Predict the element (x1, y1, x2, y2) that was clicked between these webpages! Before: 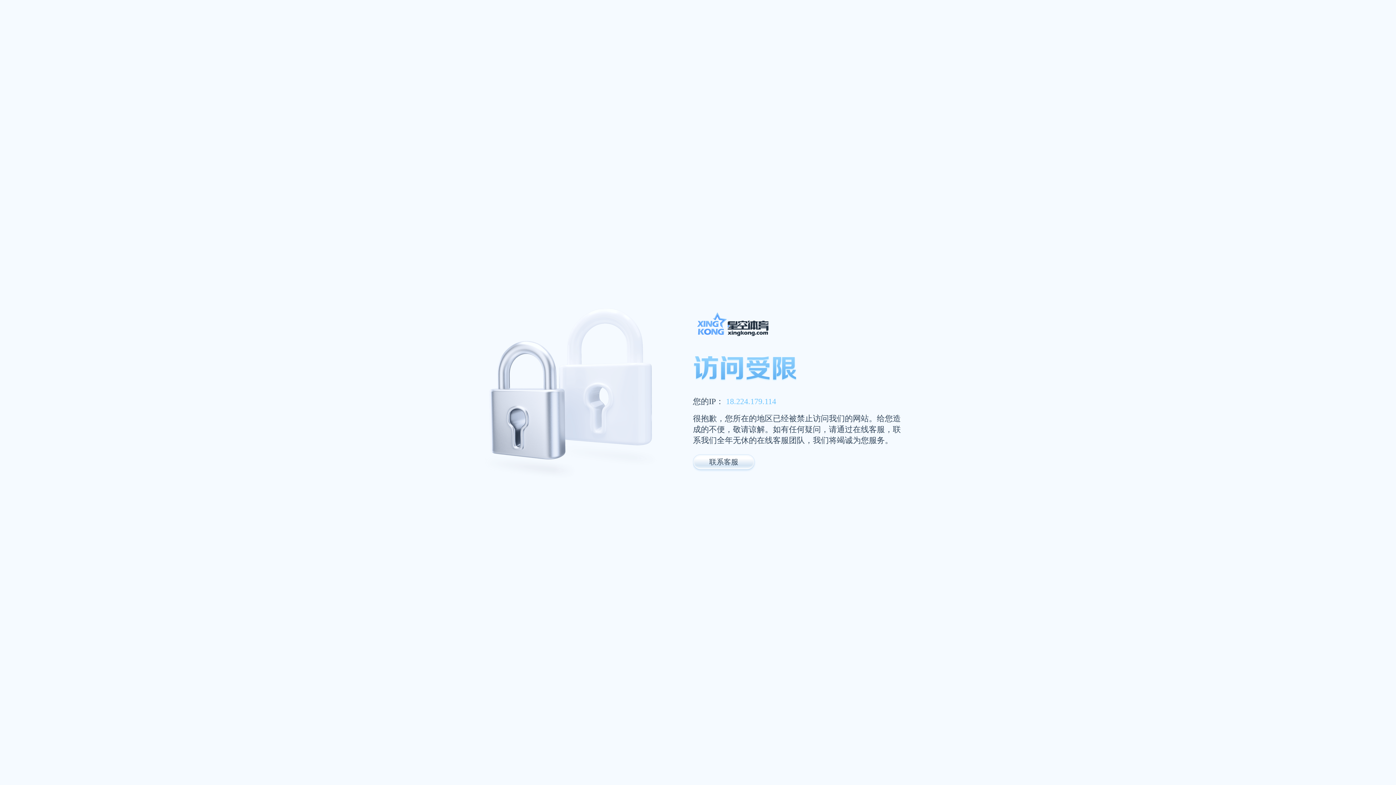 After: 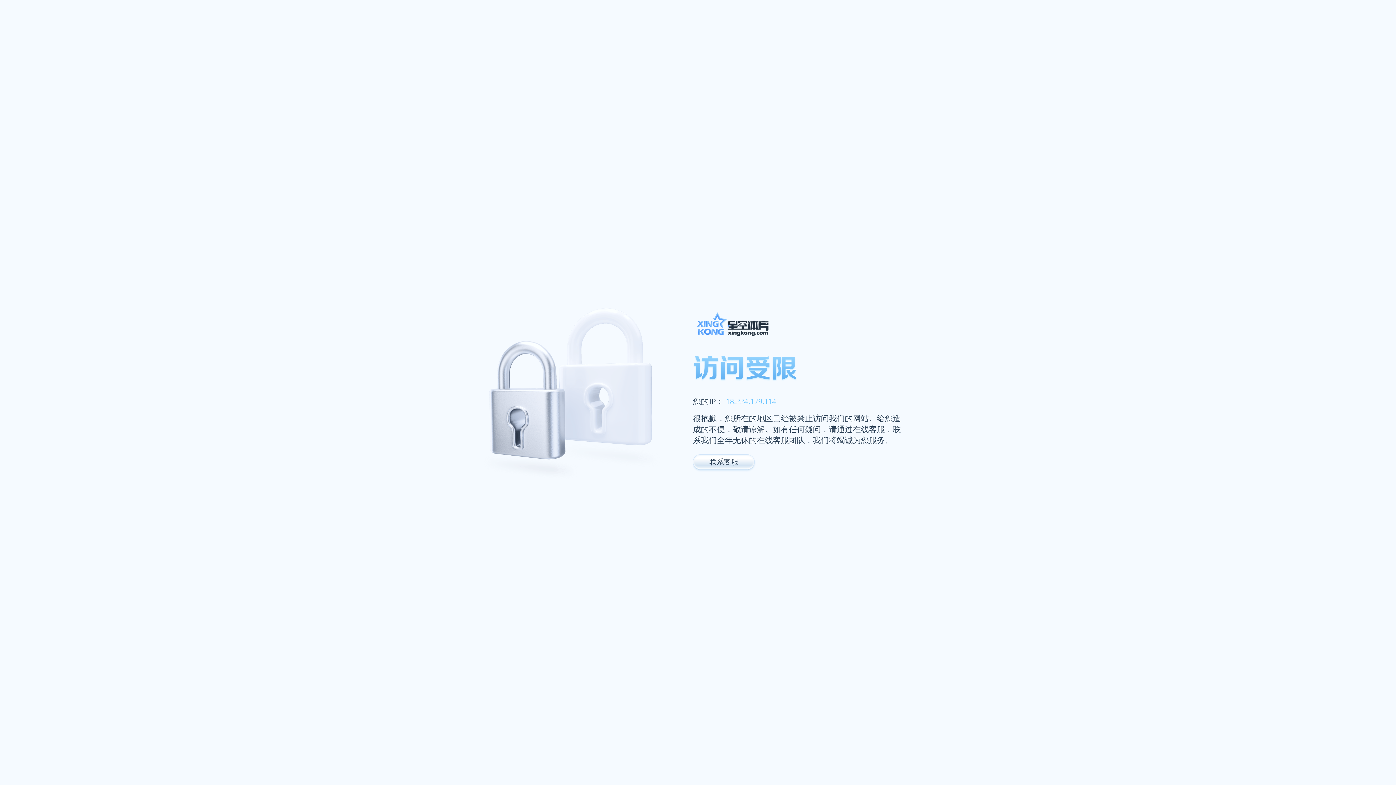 Action: bbox: (693, 311, 947, 341)